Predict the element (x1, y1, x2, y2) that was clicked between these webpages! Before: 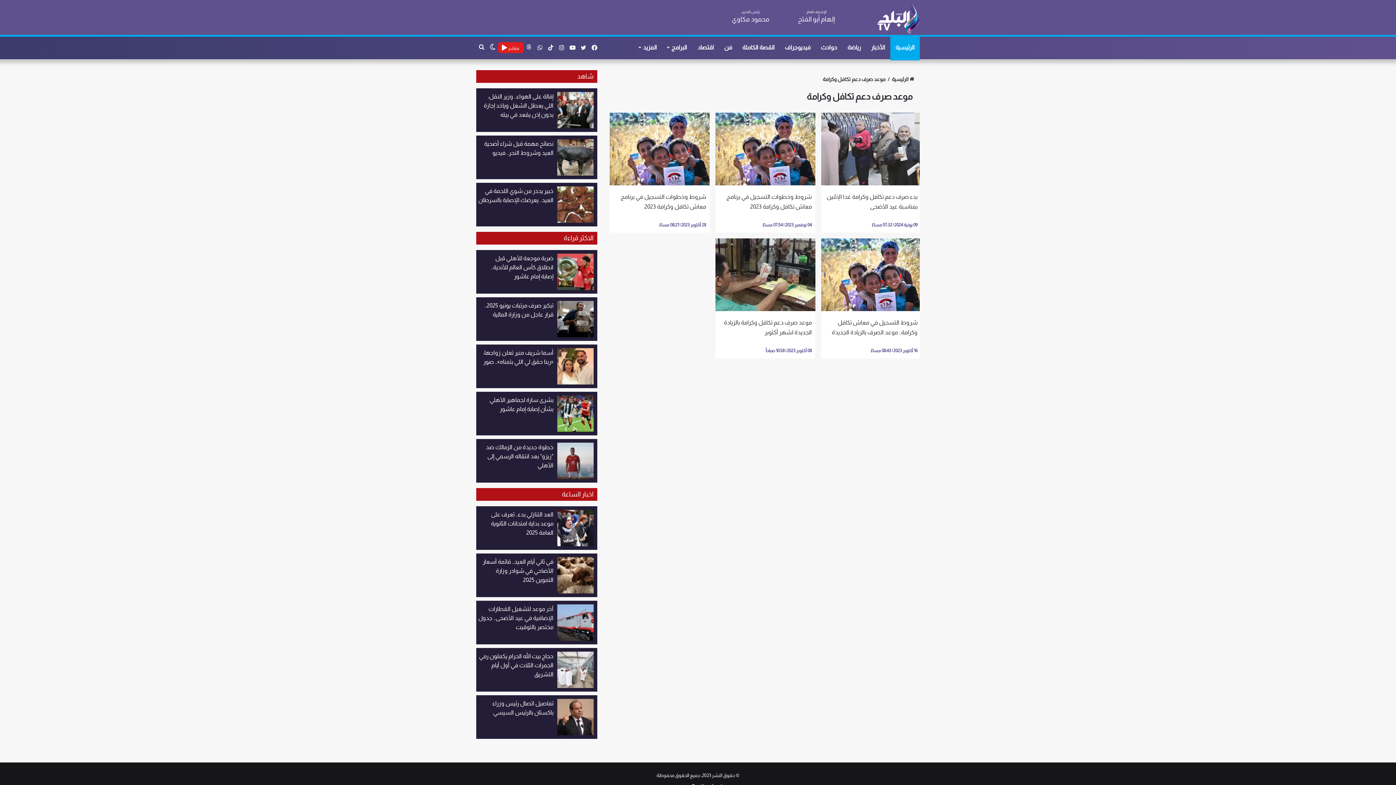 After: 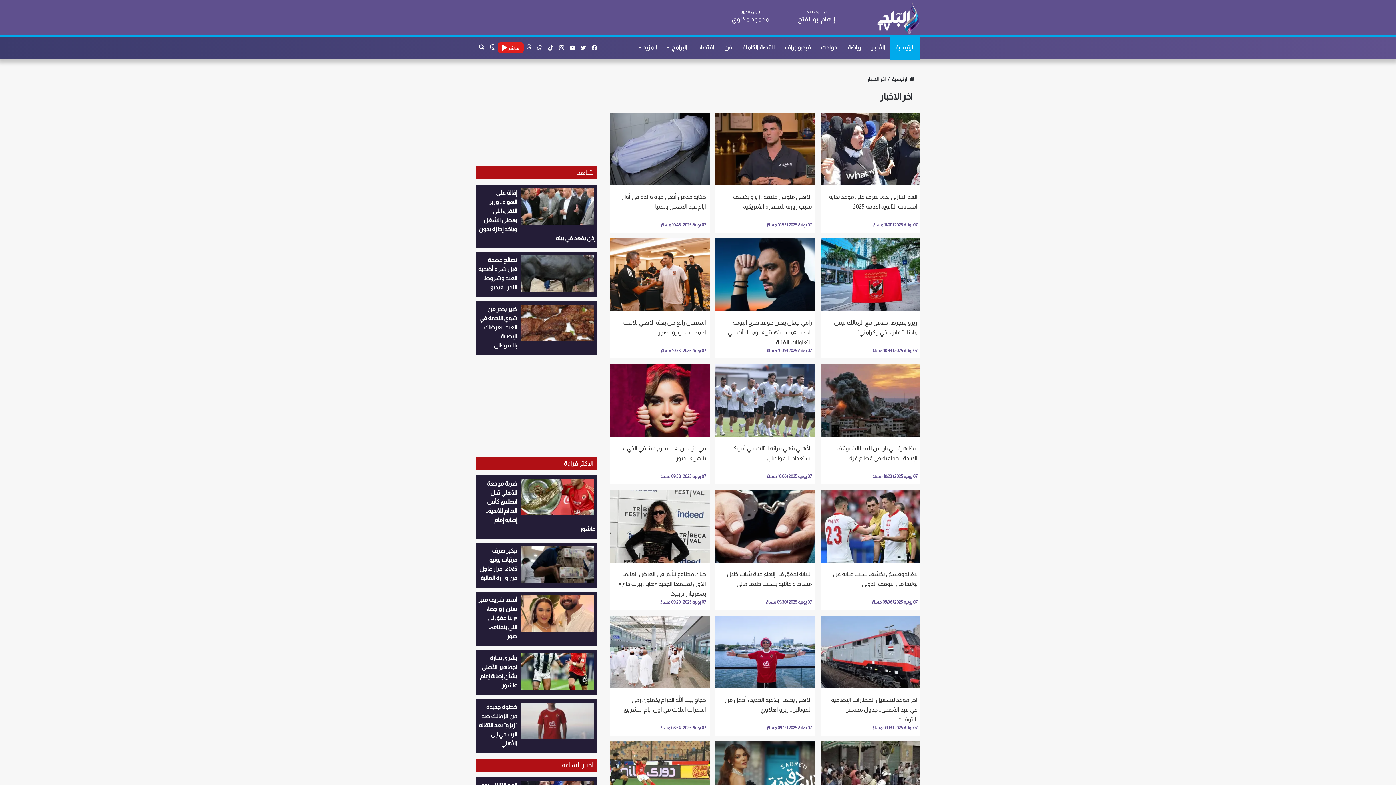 Action: label: اخبار الساعة bbox: (562, 490, 593, 499)